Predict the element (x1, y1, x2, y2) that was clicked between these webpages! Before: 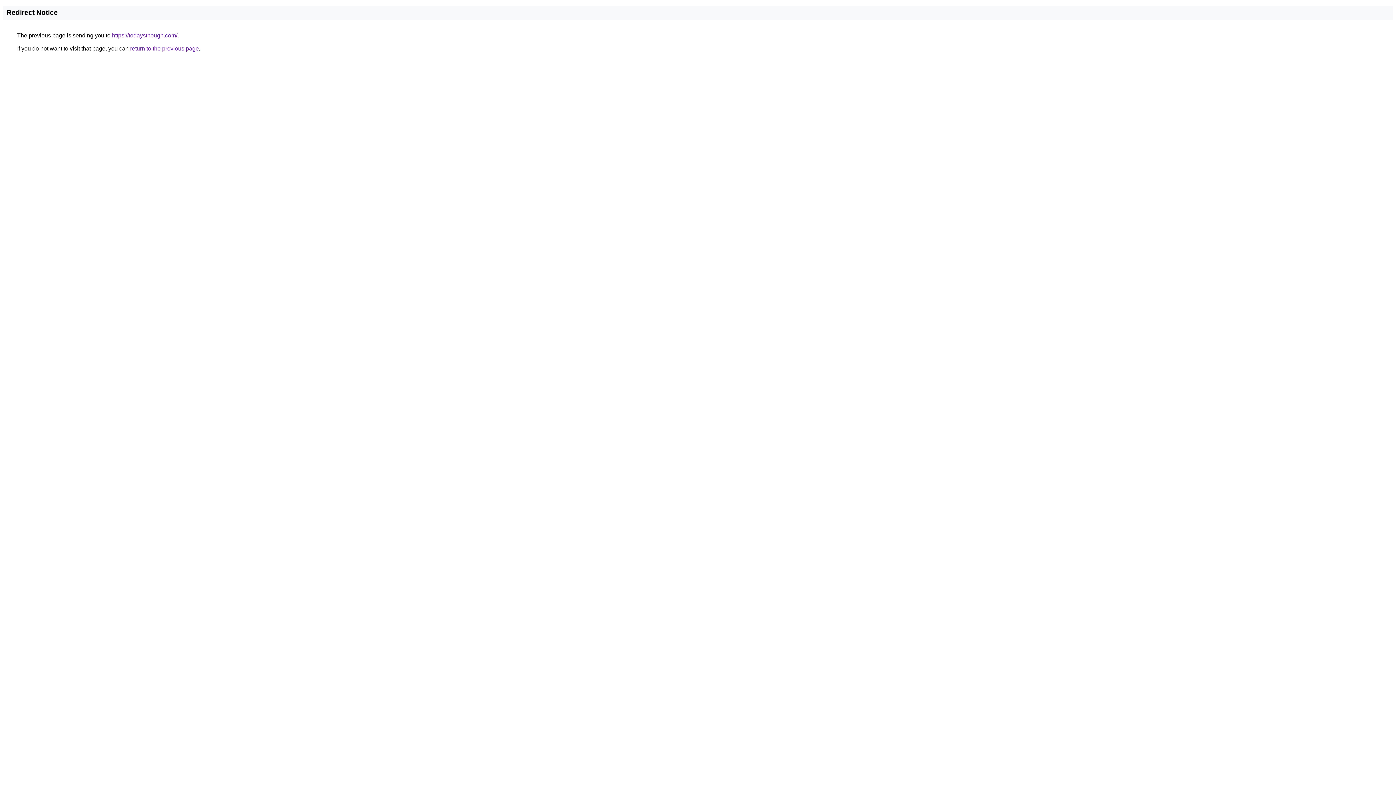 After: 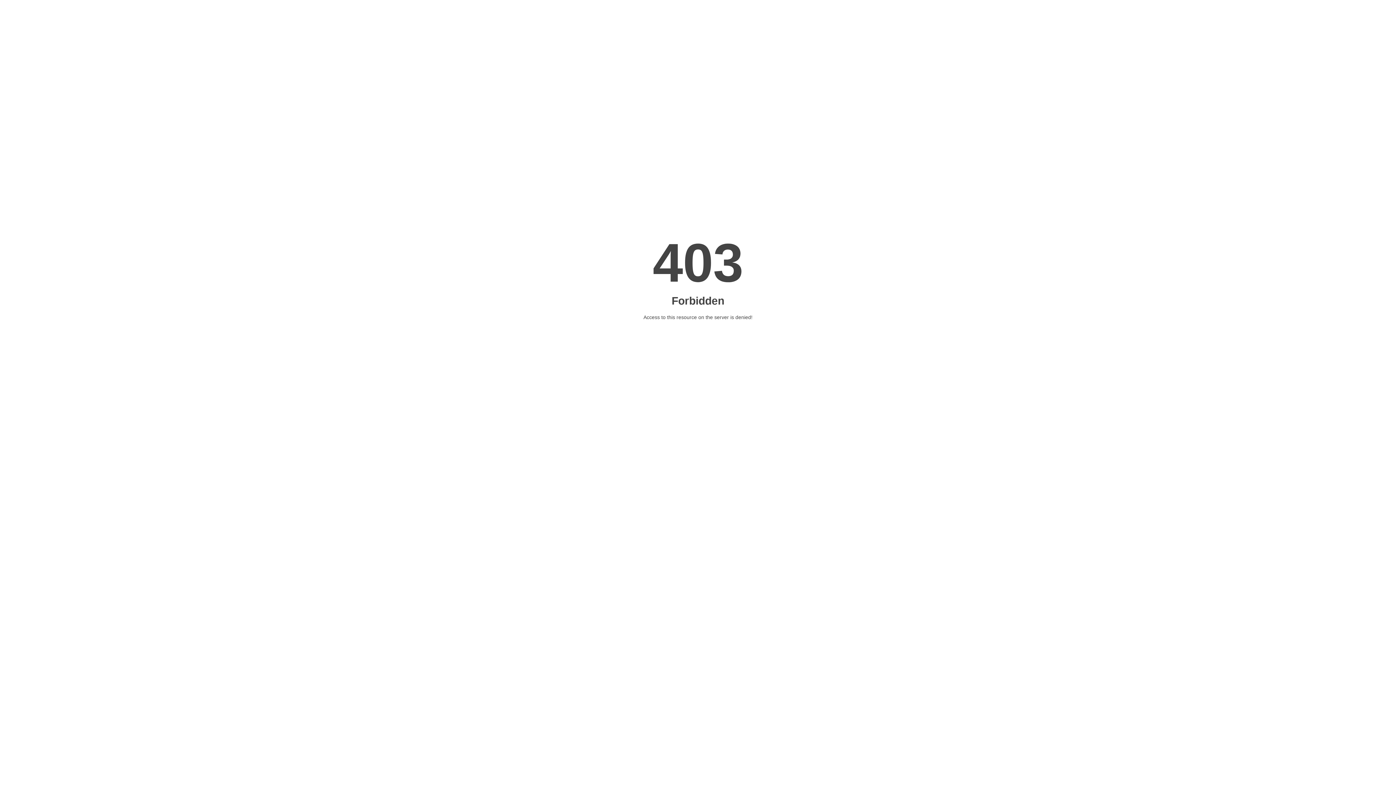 Action: label: https://todaysthough.com/ bbox: (112, 32, 177, 38)